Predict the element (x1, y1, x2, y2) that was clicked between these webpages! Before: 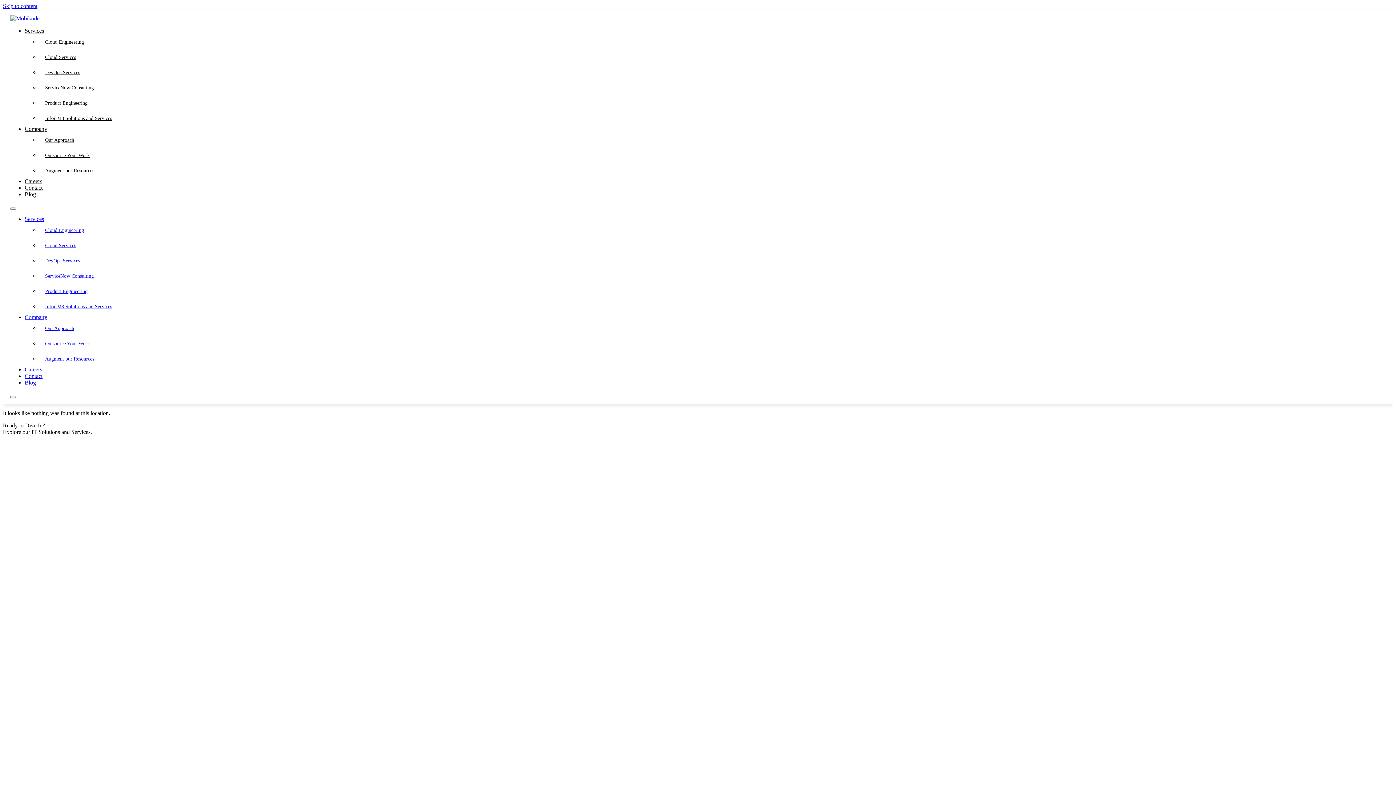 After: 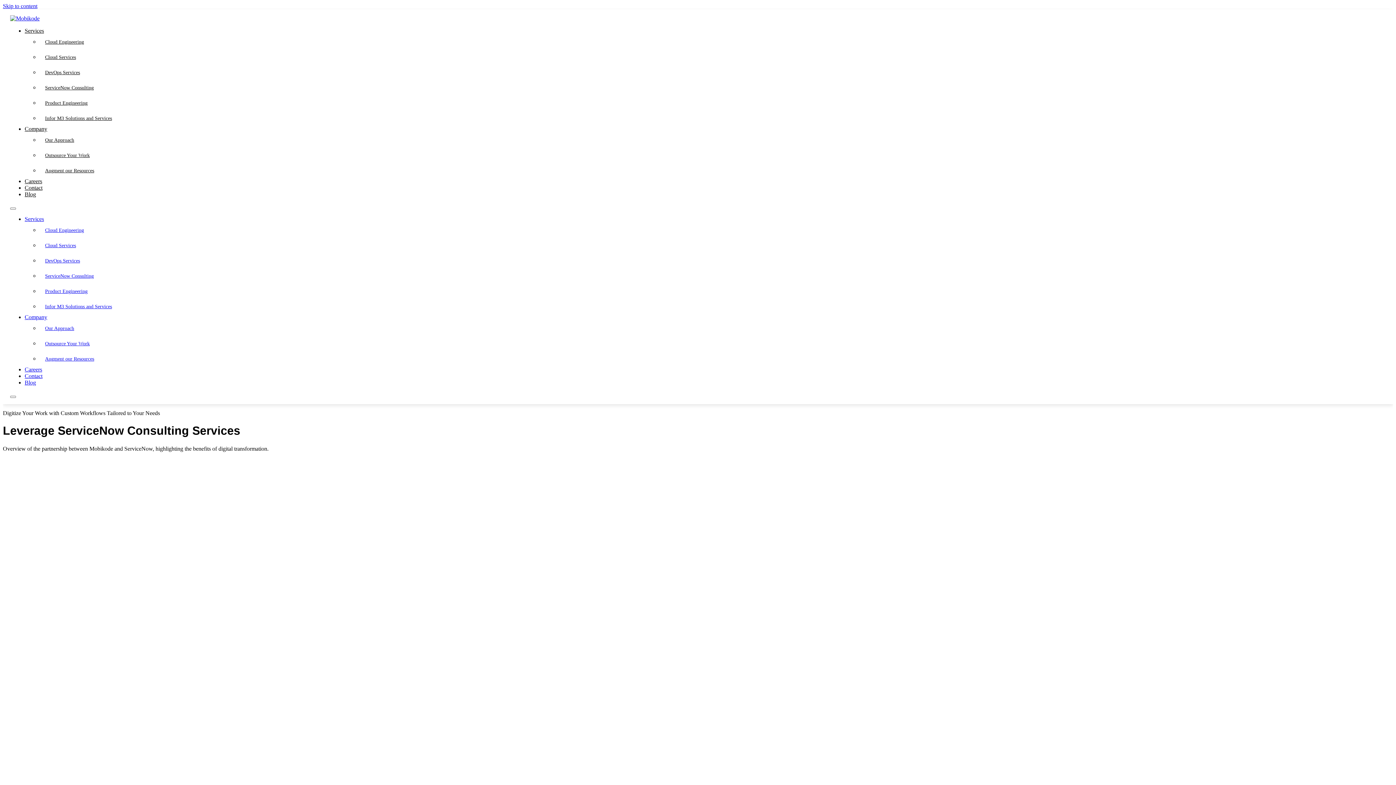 Action: label: ServiceNow Consulting bbox: (45, 273, 93, 278)